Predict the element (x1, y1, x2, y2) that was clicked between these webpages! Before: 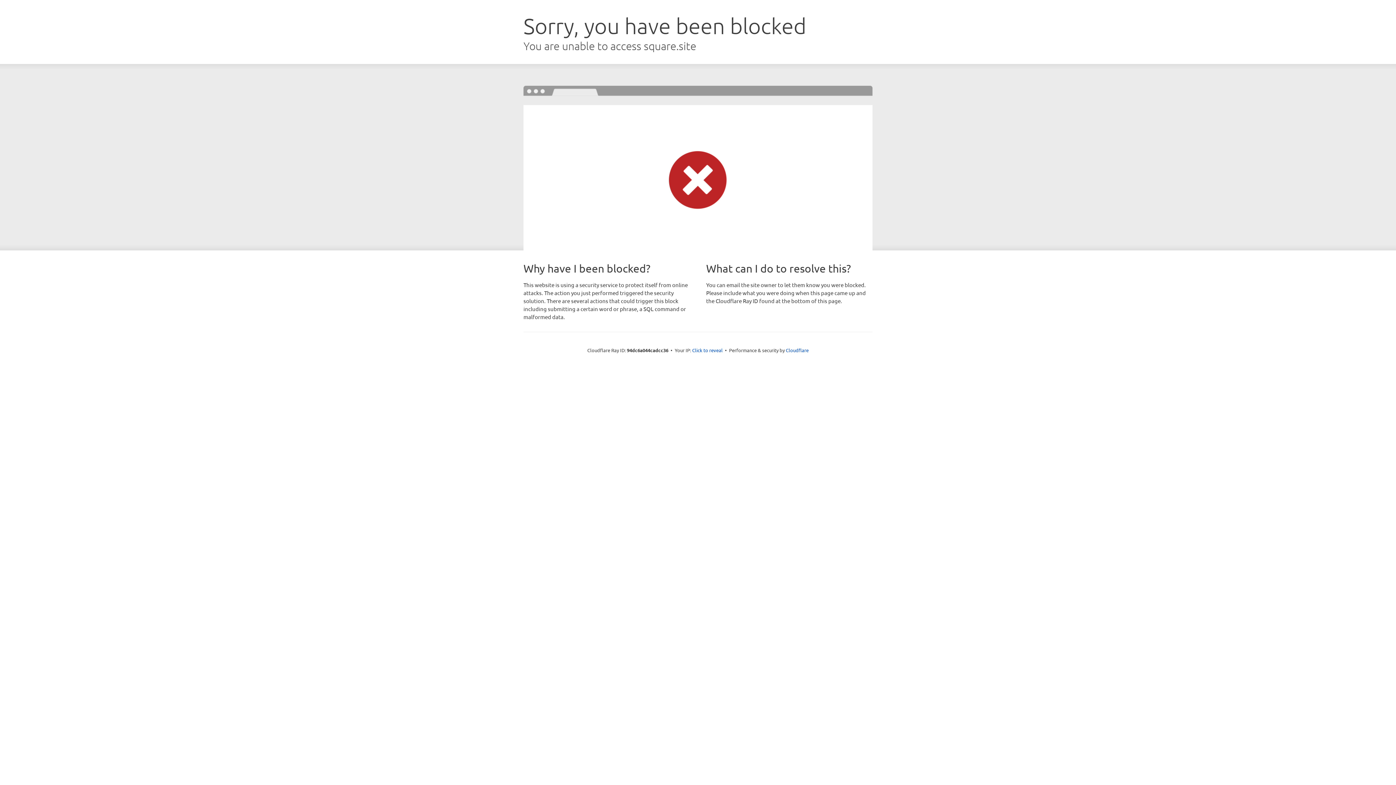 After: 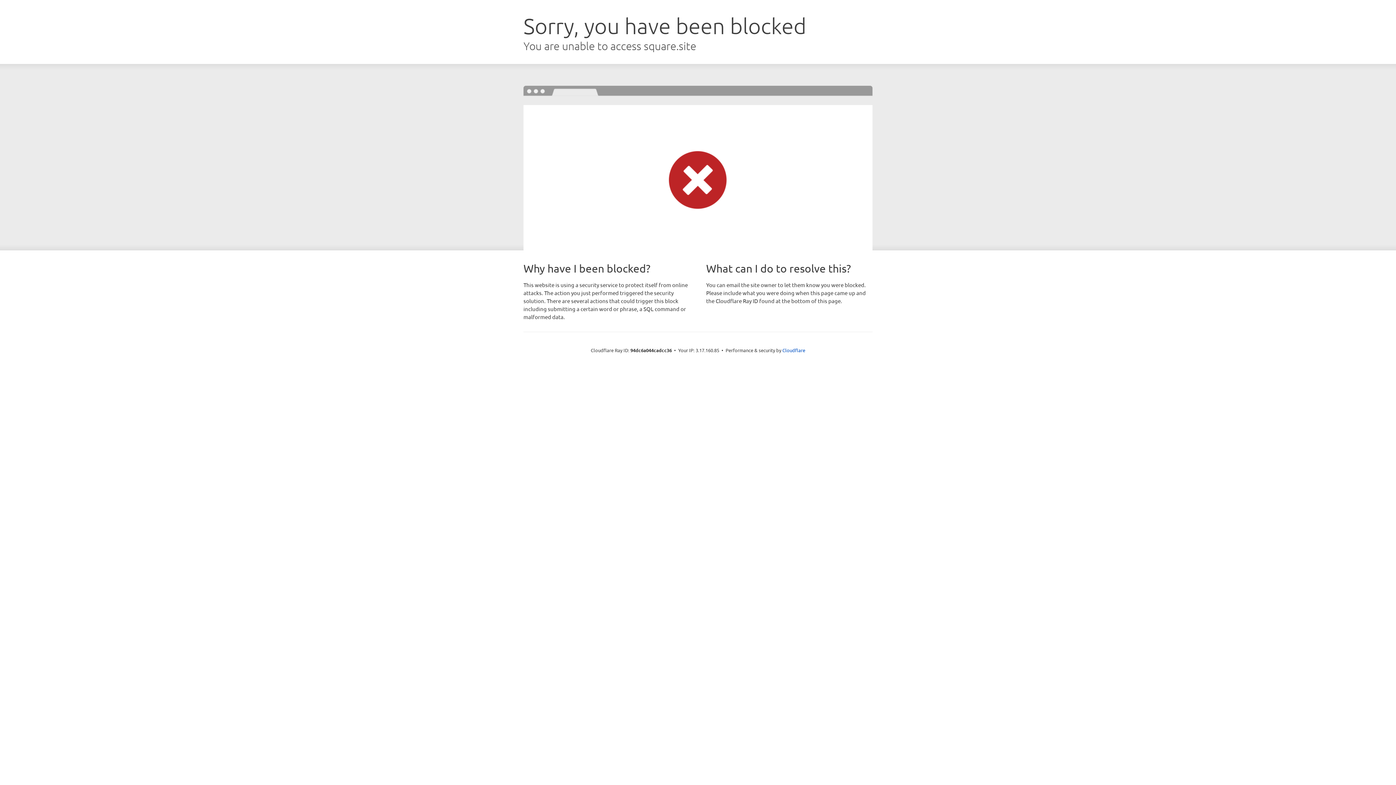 Action: bbox: (692, 346, 722, 353) label: Click to reveal